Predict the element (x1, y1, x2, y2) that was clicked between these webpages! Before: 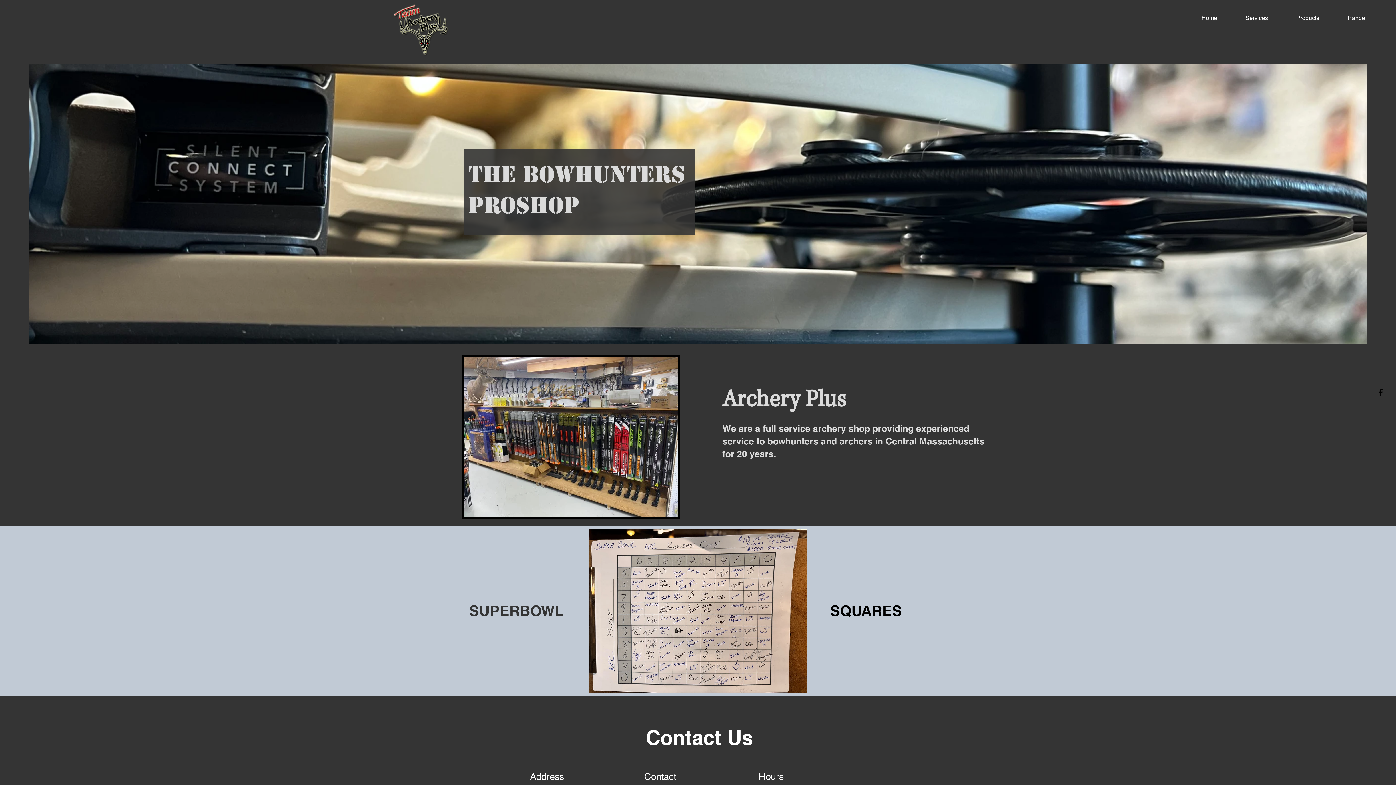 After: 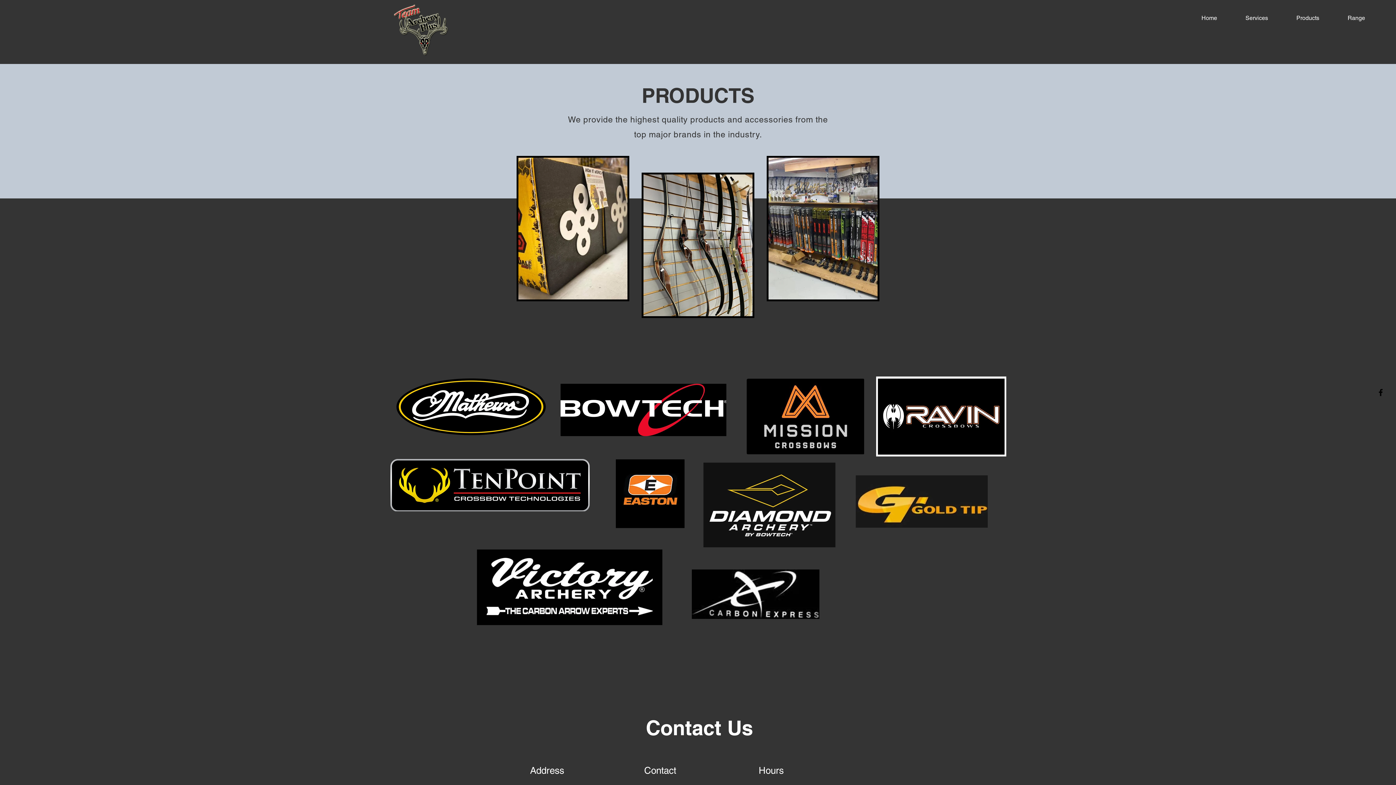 Action: bbox: (1273, 9, 1325, 27) label: Products